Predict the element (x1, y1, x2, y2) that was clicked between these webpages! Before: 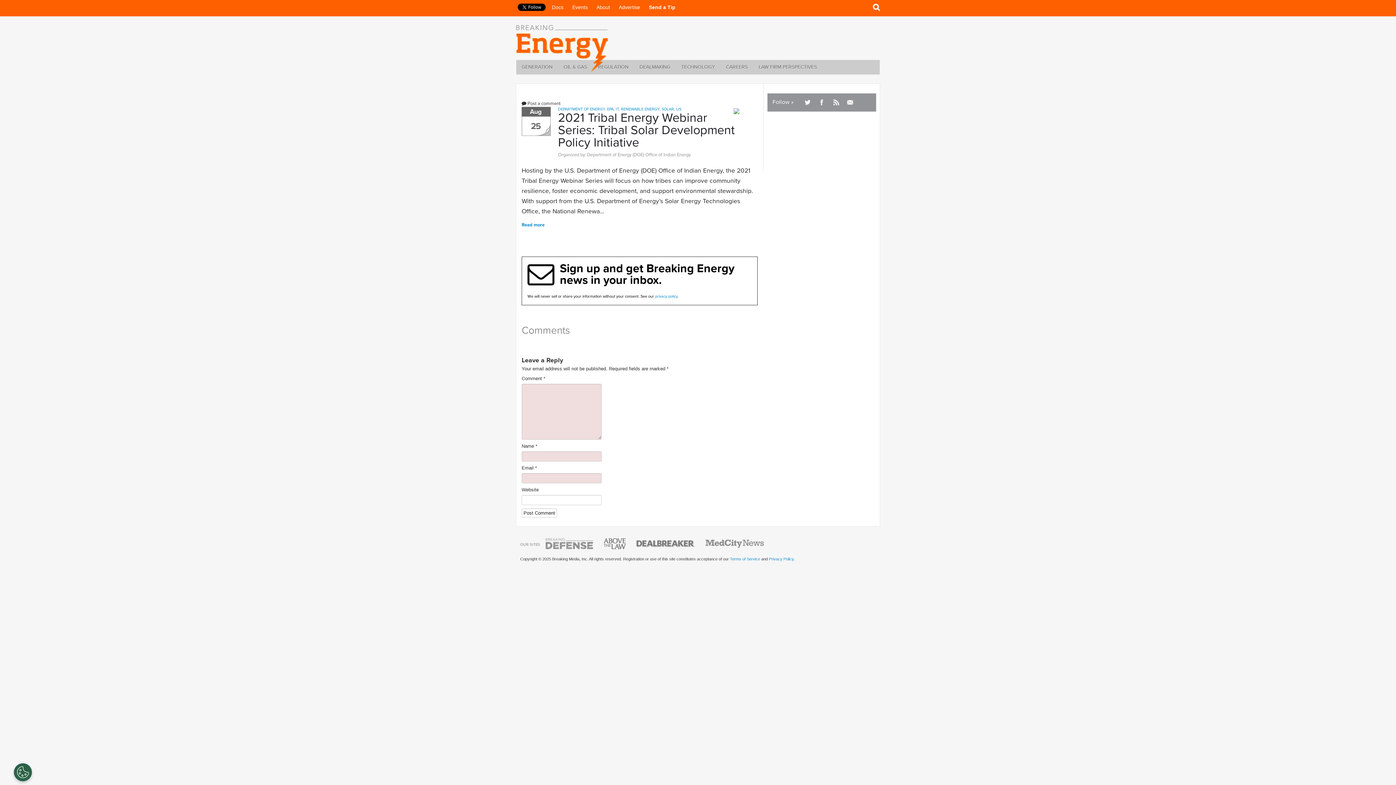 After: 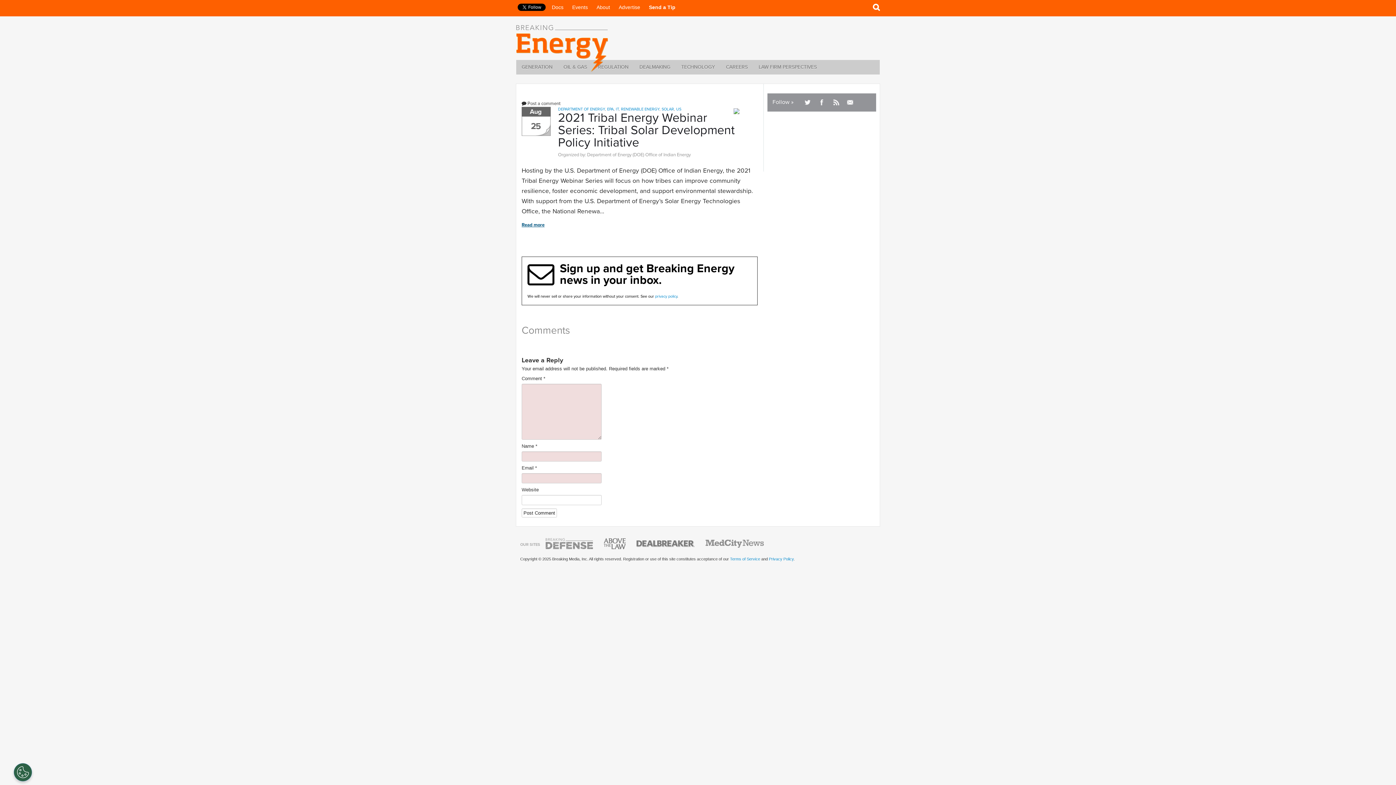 Action: bbox: (521, 221, 544, 228) label: Read more